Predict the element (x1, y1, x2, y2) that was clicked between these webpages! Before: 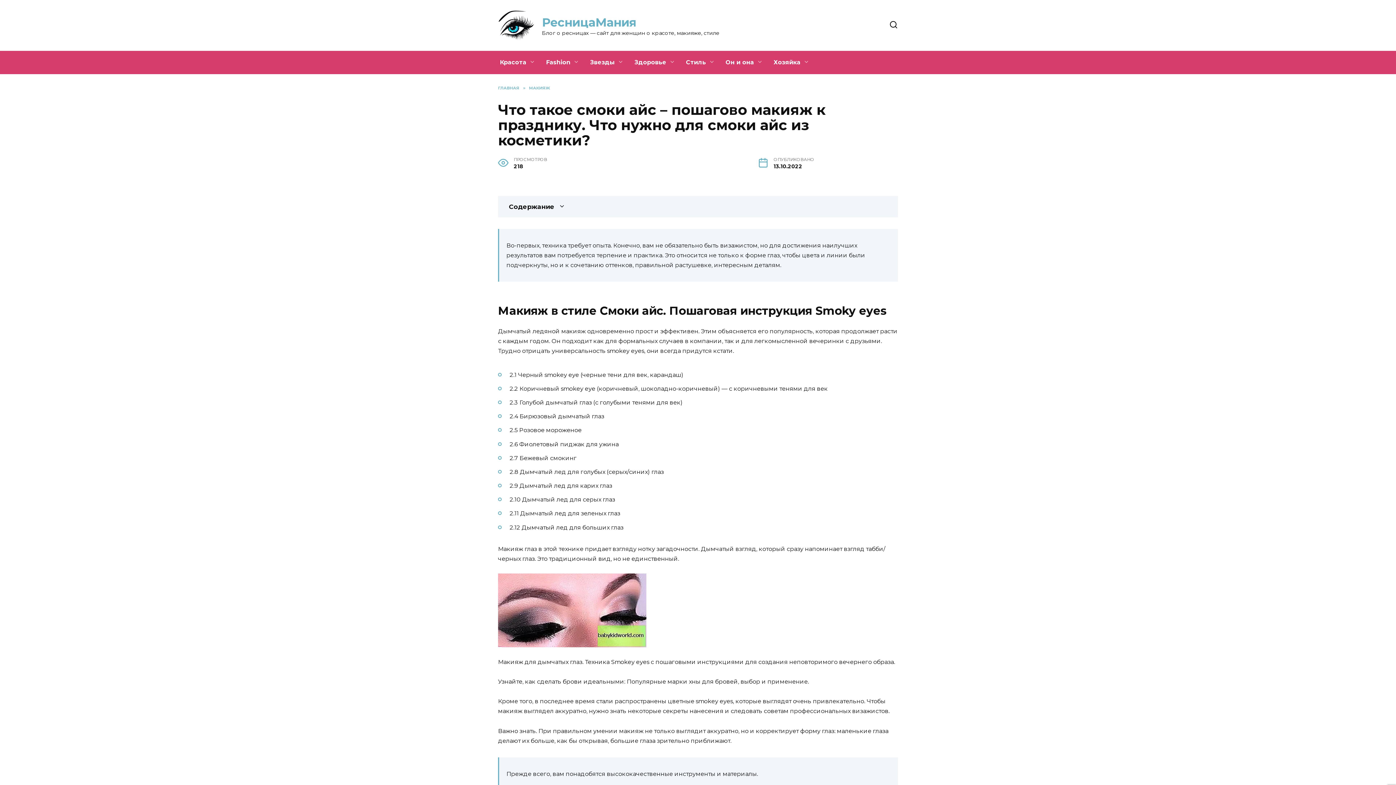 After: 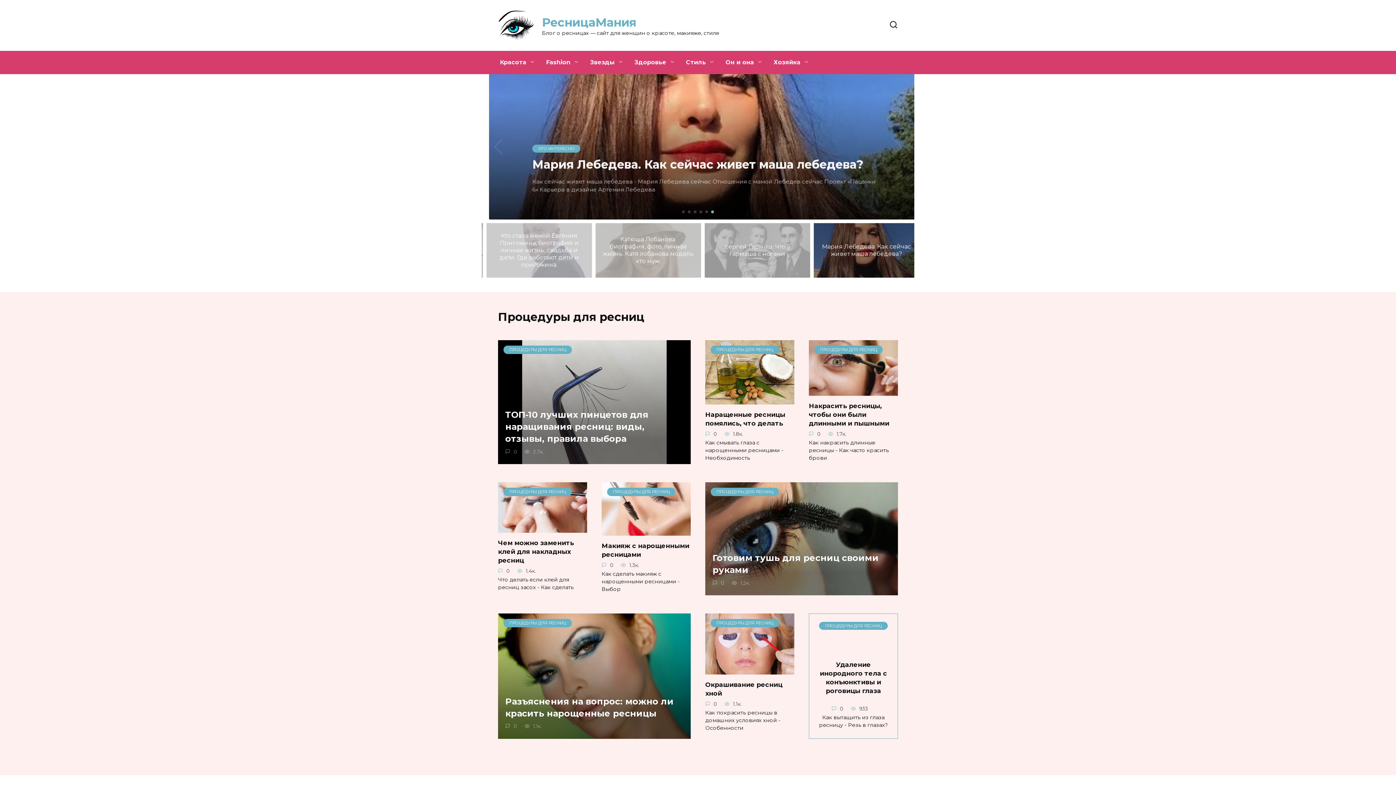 Action: bbox: (498, 35, 534, 42)